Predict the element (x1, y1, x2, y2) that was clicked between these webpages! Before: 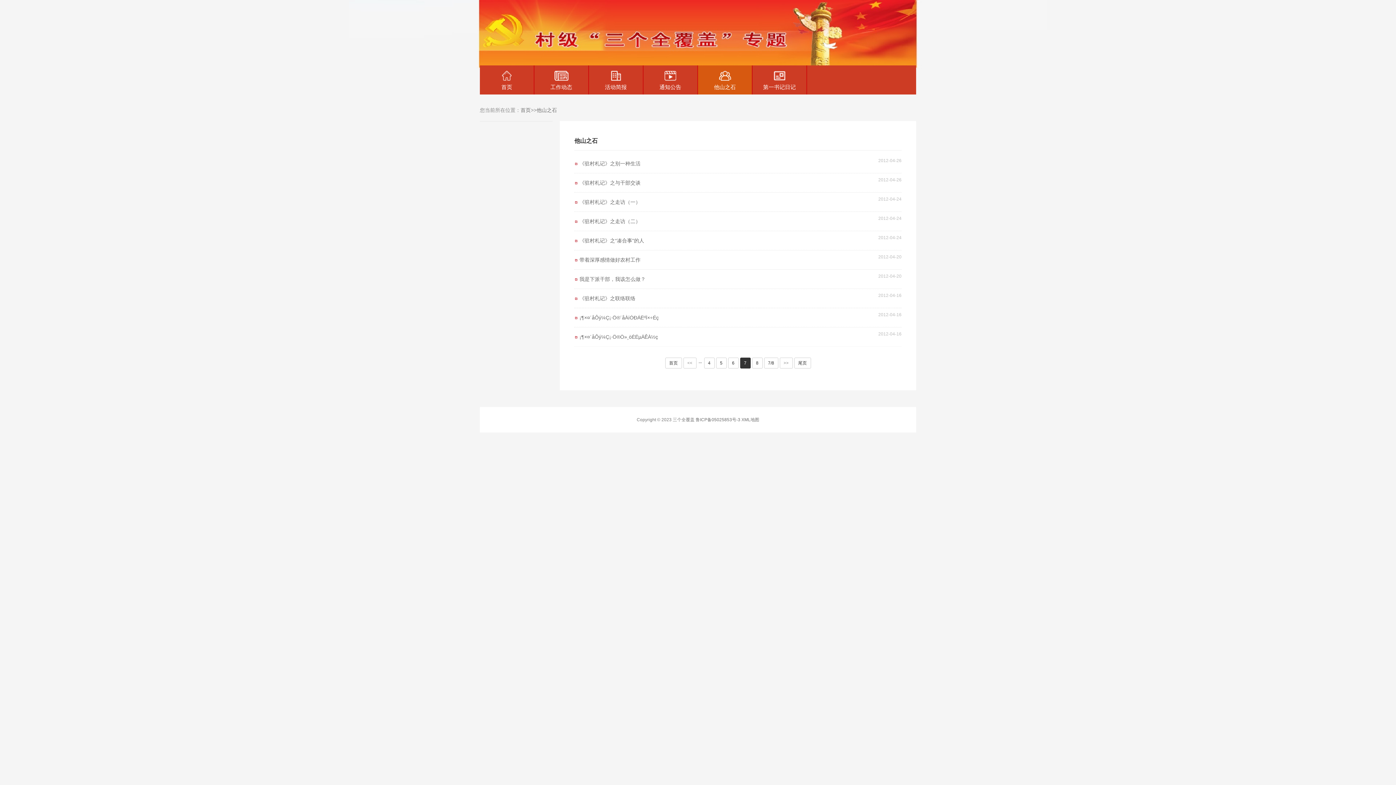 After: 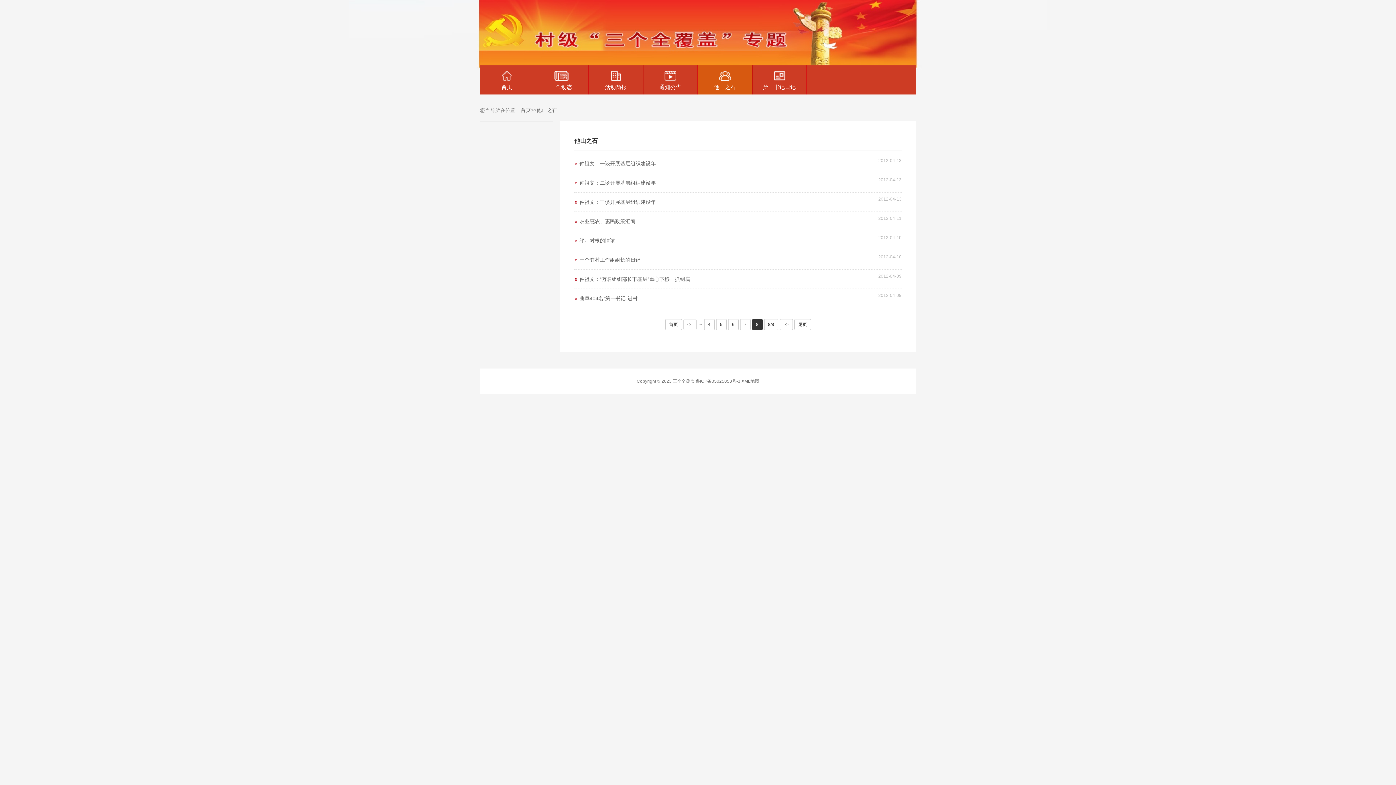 Action: bbox: (779, 357, 792, 368) label: >>